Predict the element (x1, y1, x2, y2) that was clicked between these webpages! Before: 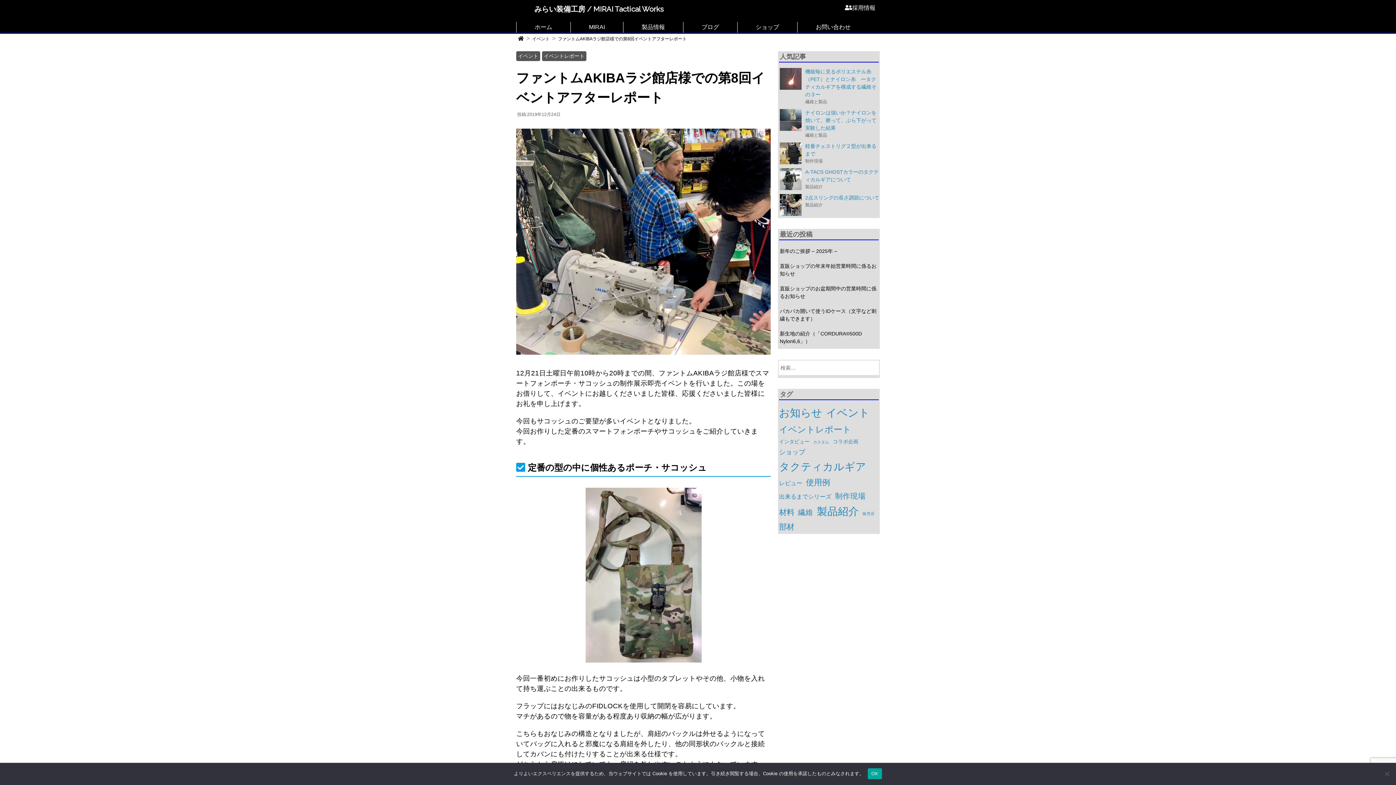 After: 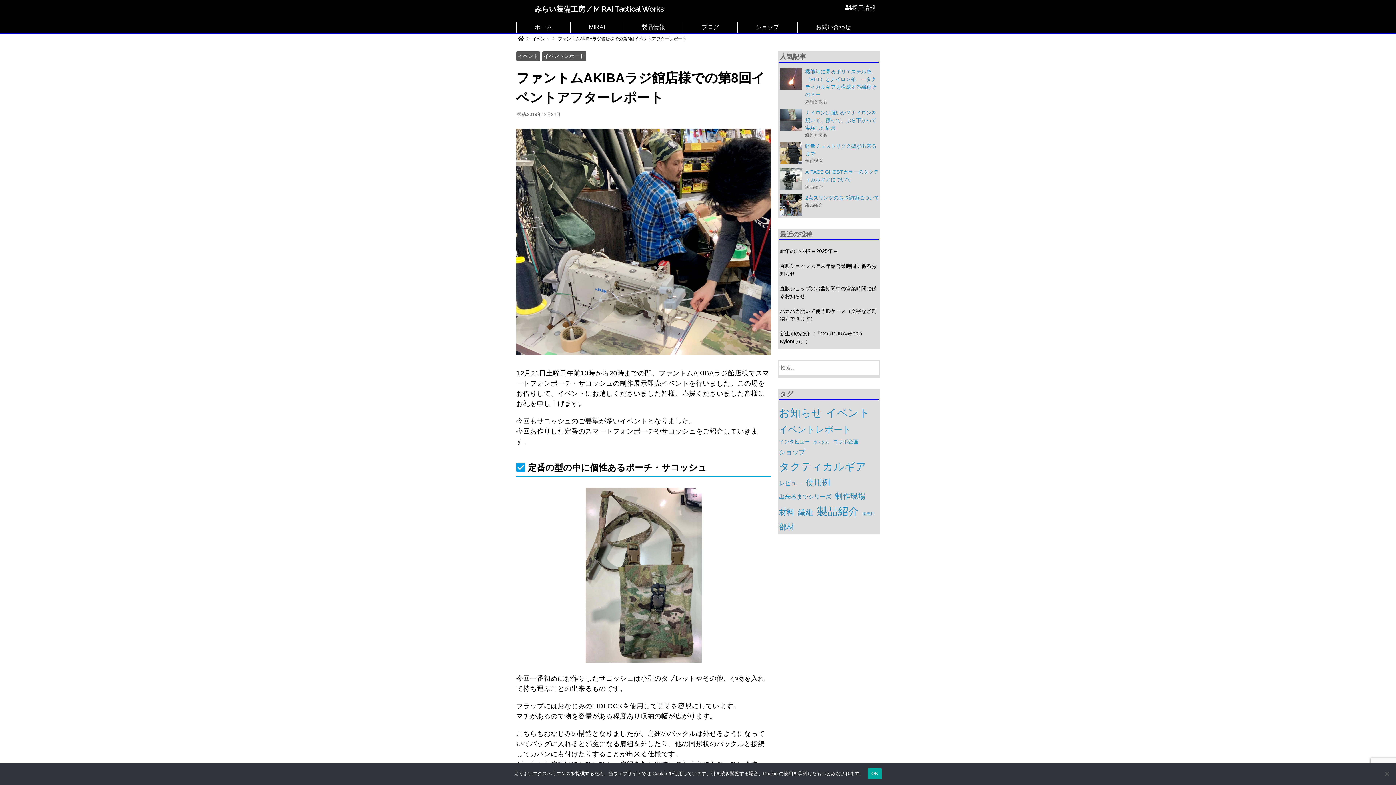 Action: bbox: (556, 33, 688, 44) label: ファントムAKIBAラジ館店様での第8回イベントアフターレポート